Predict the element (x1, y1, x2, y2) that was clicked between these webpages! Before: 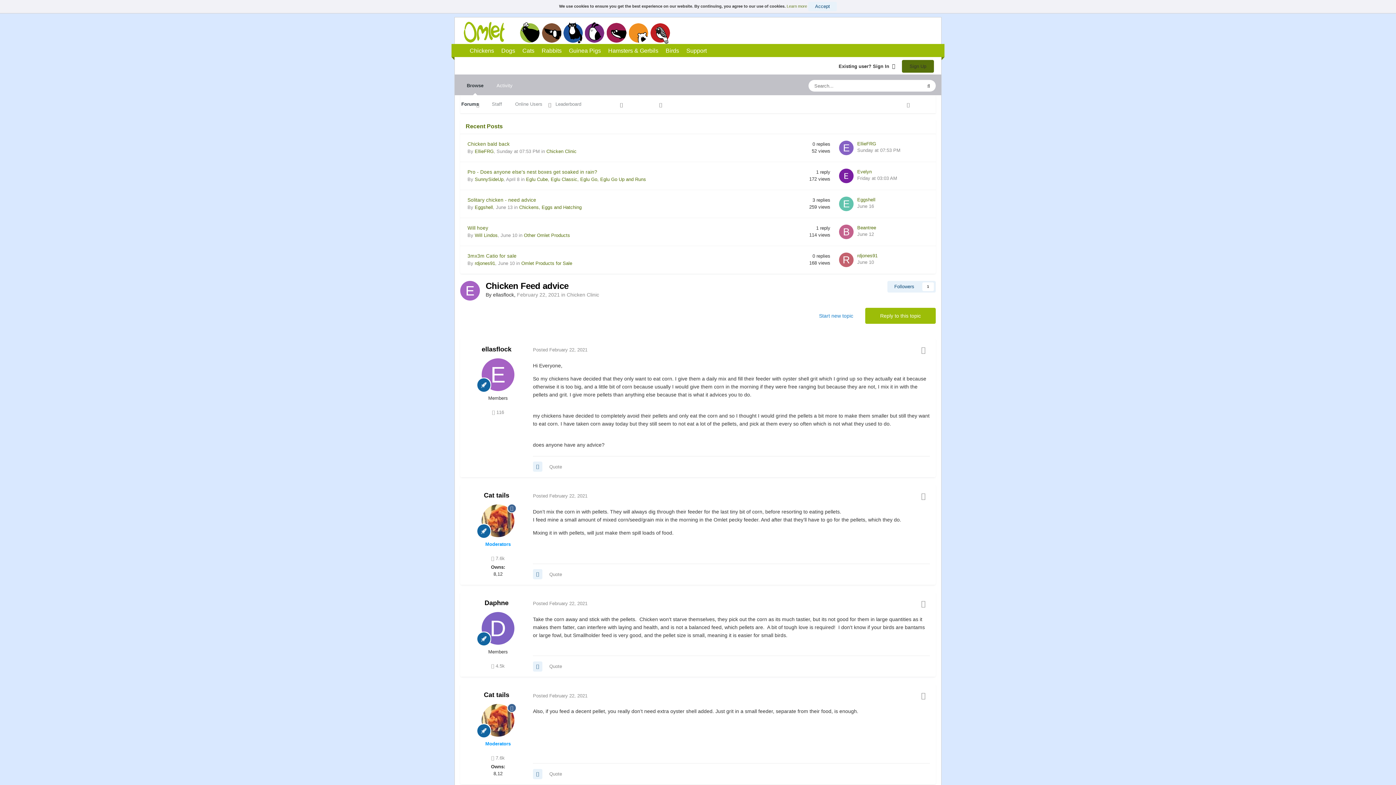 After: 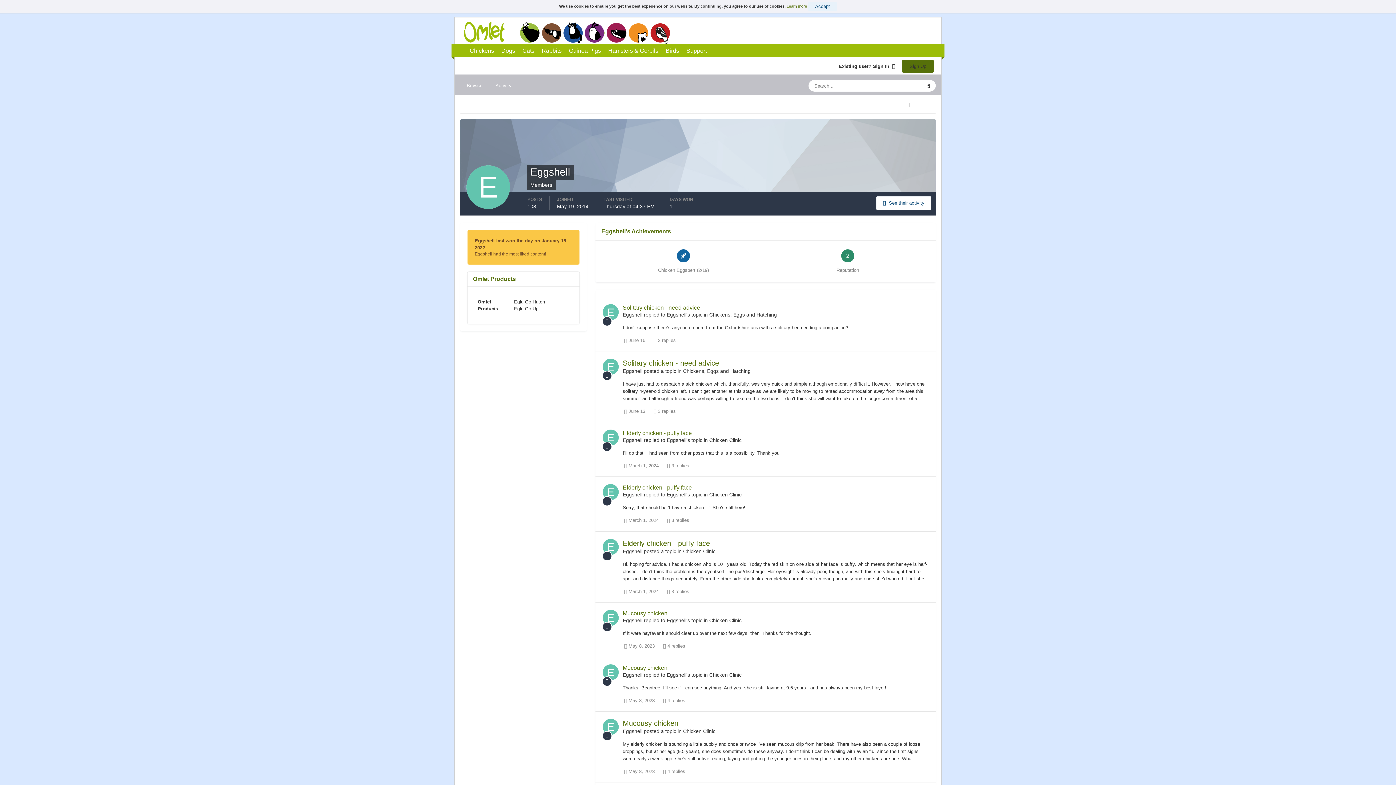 Action: bbox: (474, 204, 493, 210) label: Eggshell